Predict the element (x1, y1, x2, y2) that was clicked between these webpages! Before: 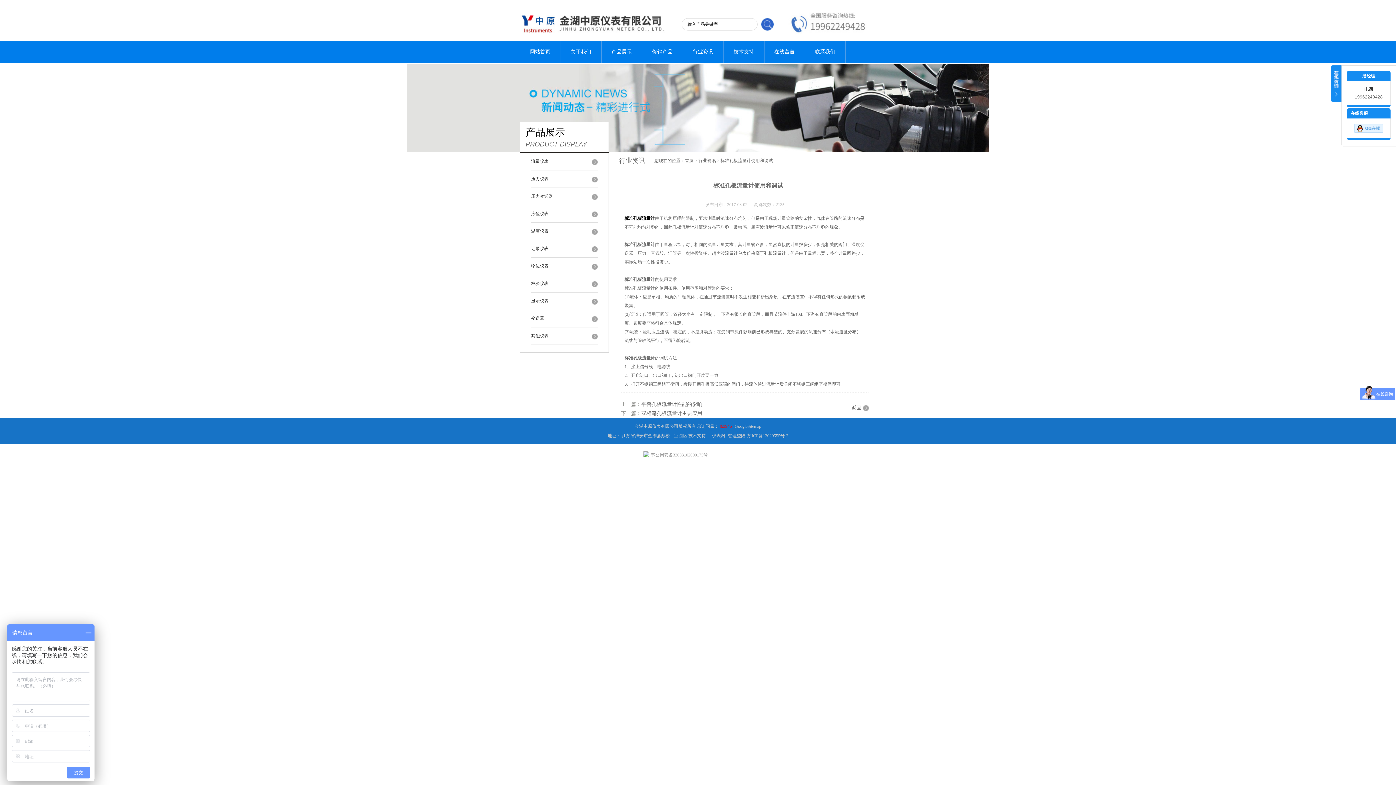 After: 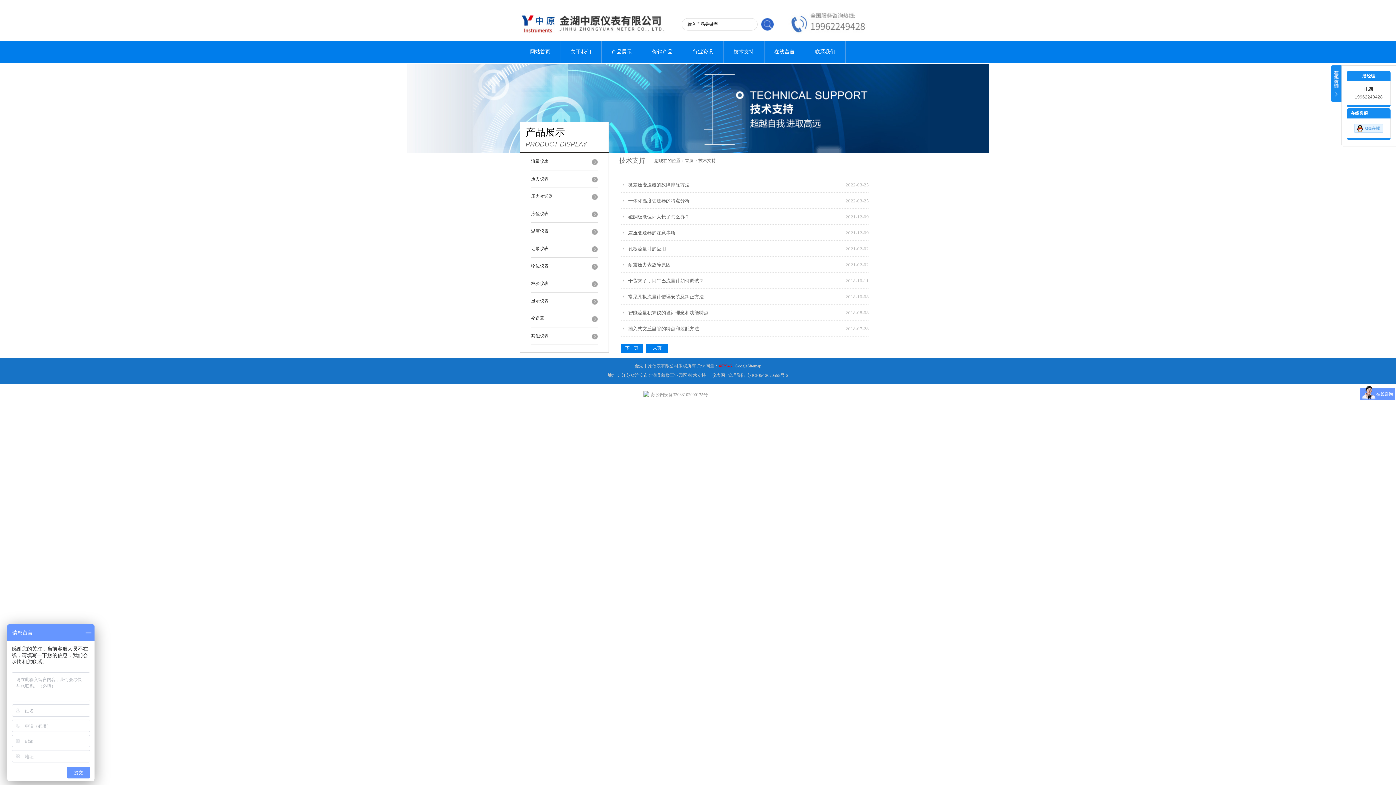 Action: label: 技术支持 bbox: (723, 40, 764, 63)